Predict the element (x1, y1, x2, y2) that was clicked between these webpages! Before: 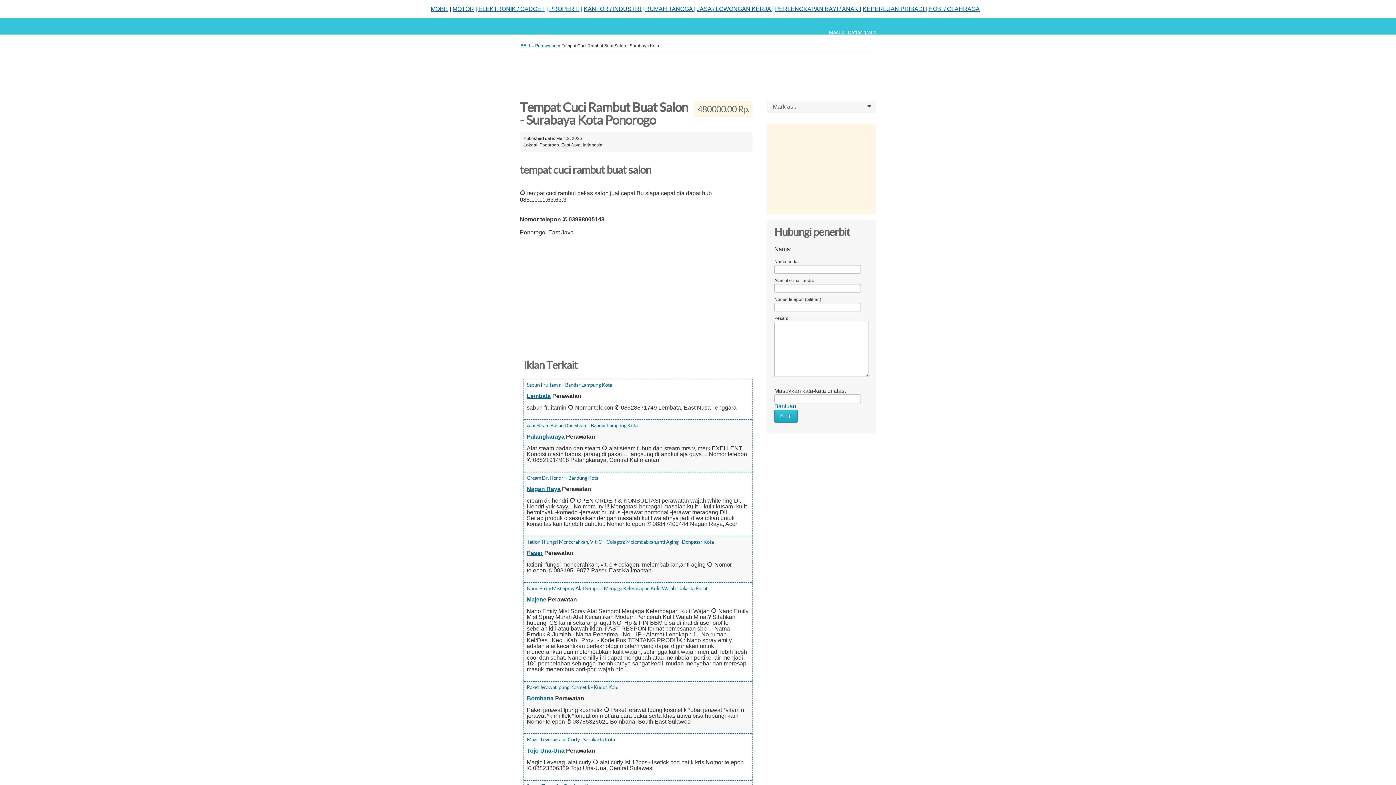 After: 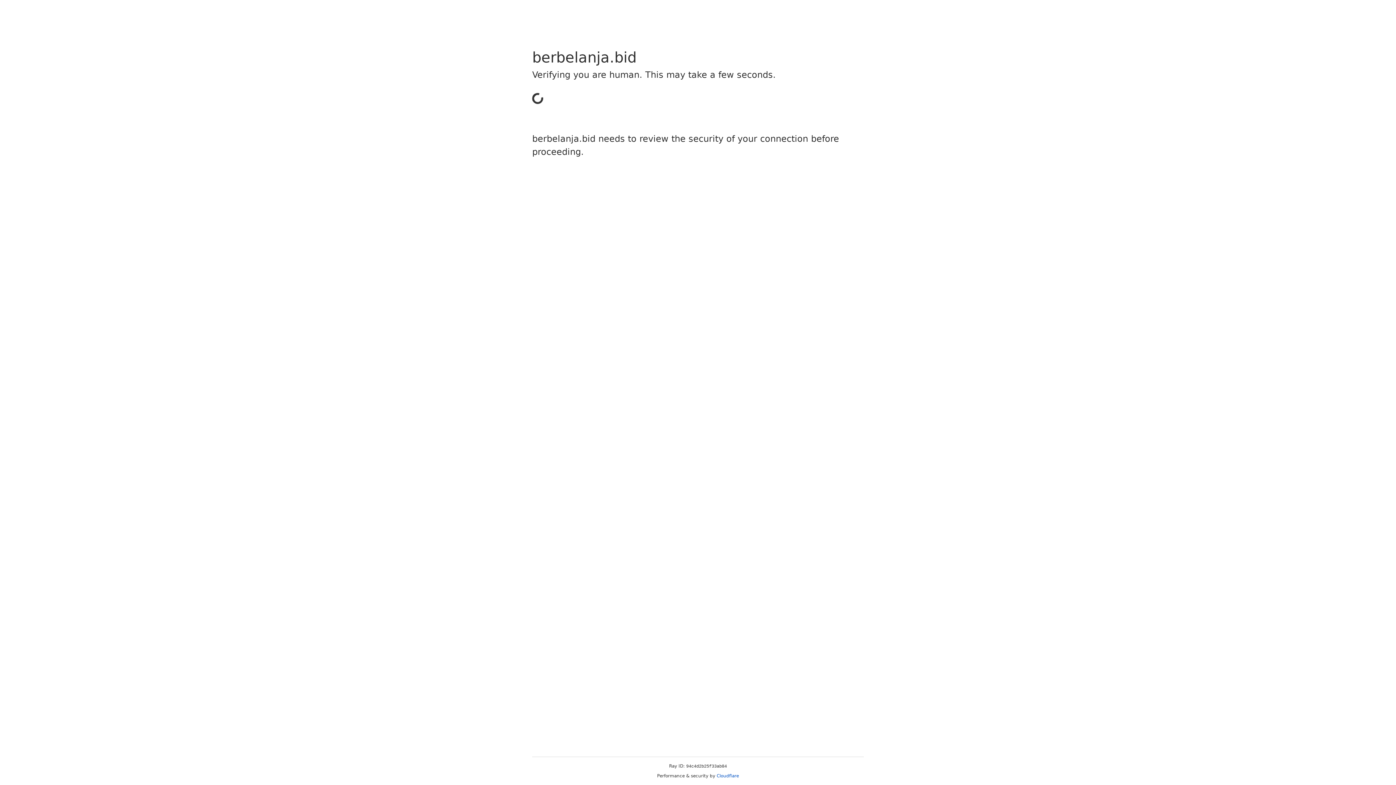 Action: bbox: (697, 5, 773, 12) label: JASA / LOWONGAN KERJA |